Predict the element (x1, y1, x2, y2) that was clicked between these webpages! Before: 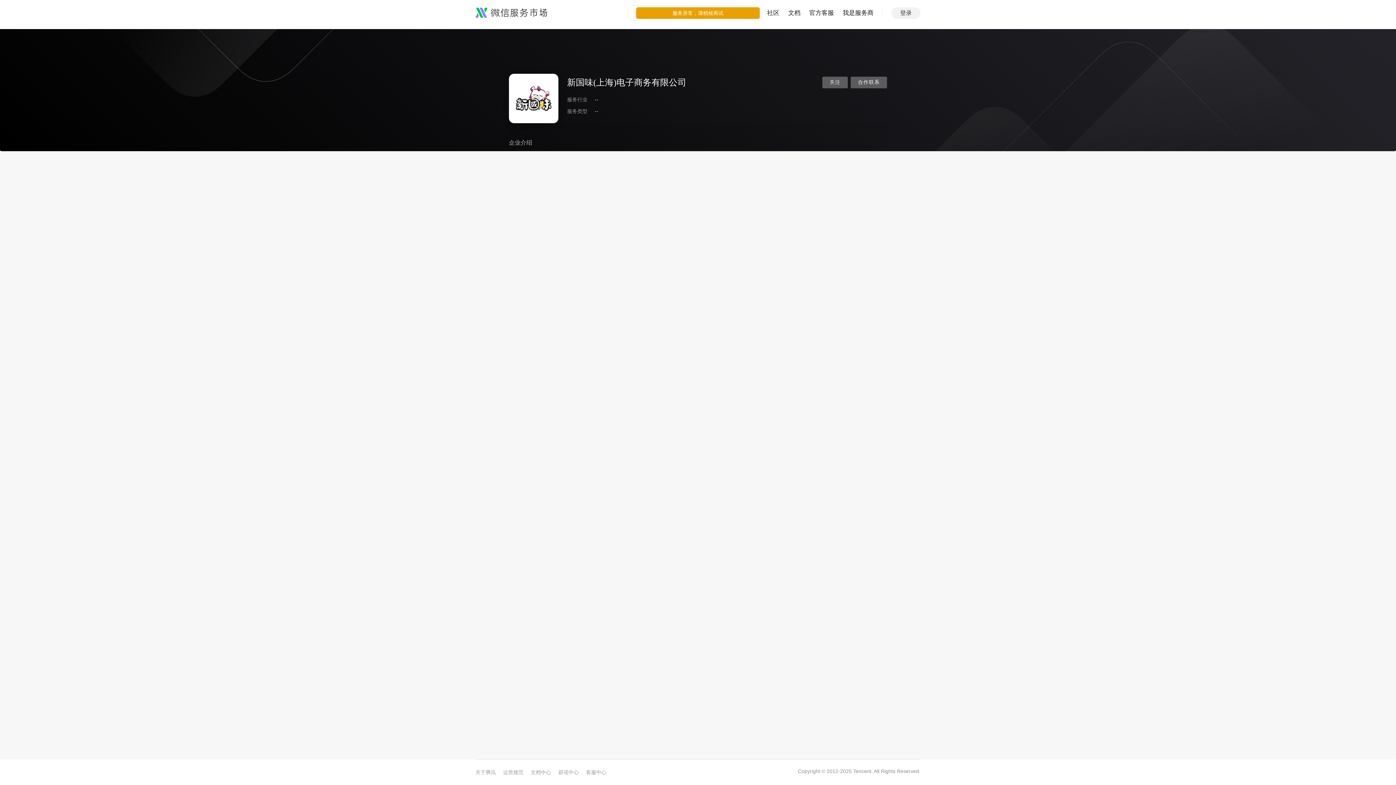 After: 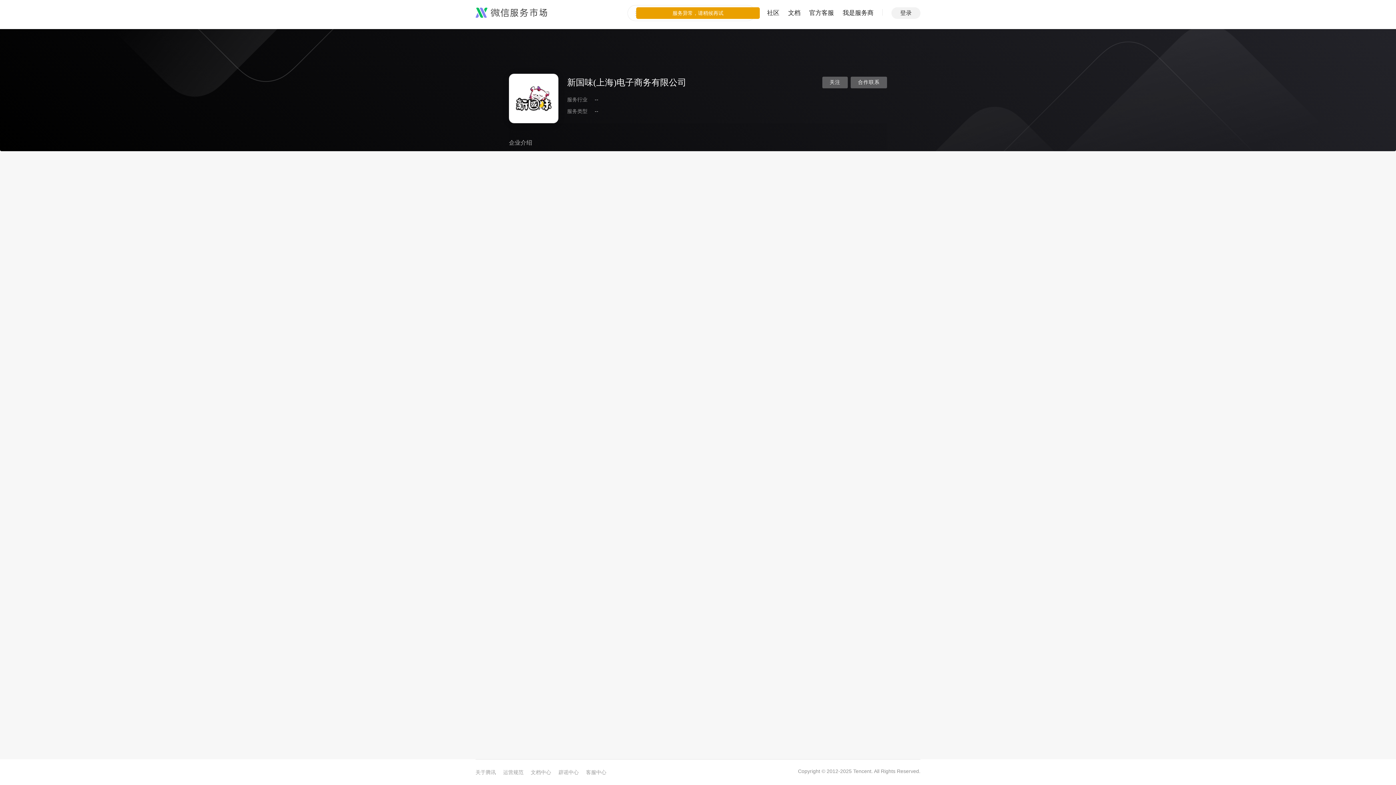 Action: bbox: (788, 0, 800, 26) label: 文档